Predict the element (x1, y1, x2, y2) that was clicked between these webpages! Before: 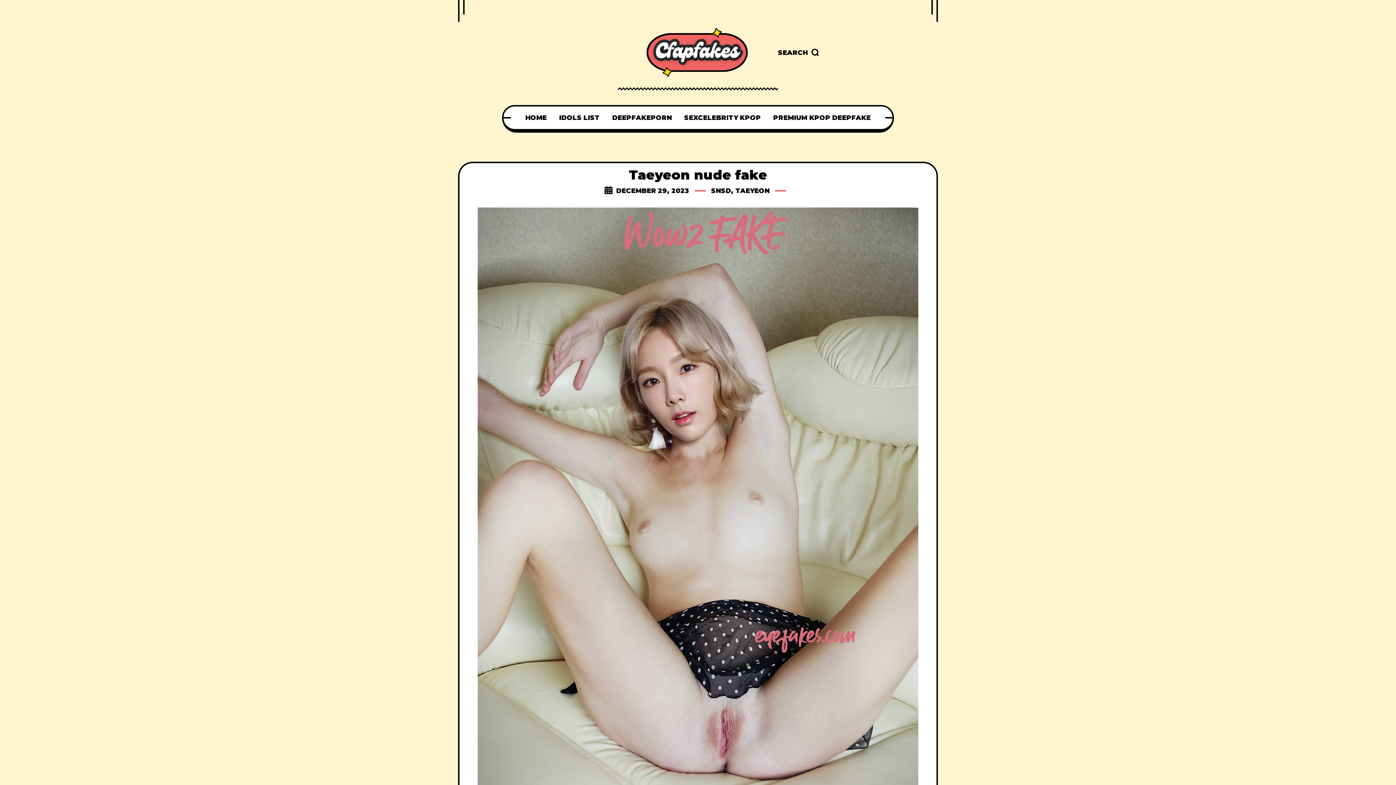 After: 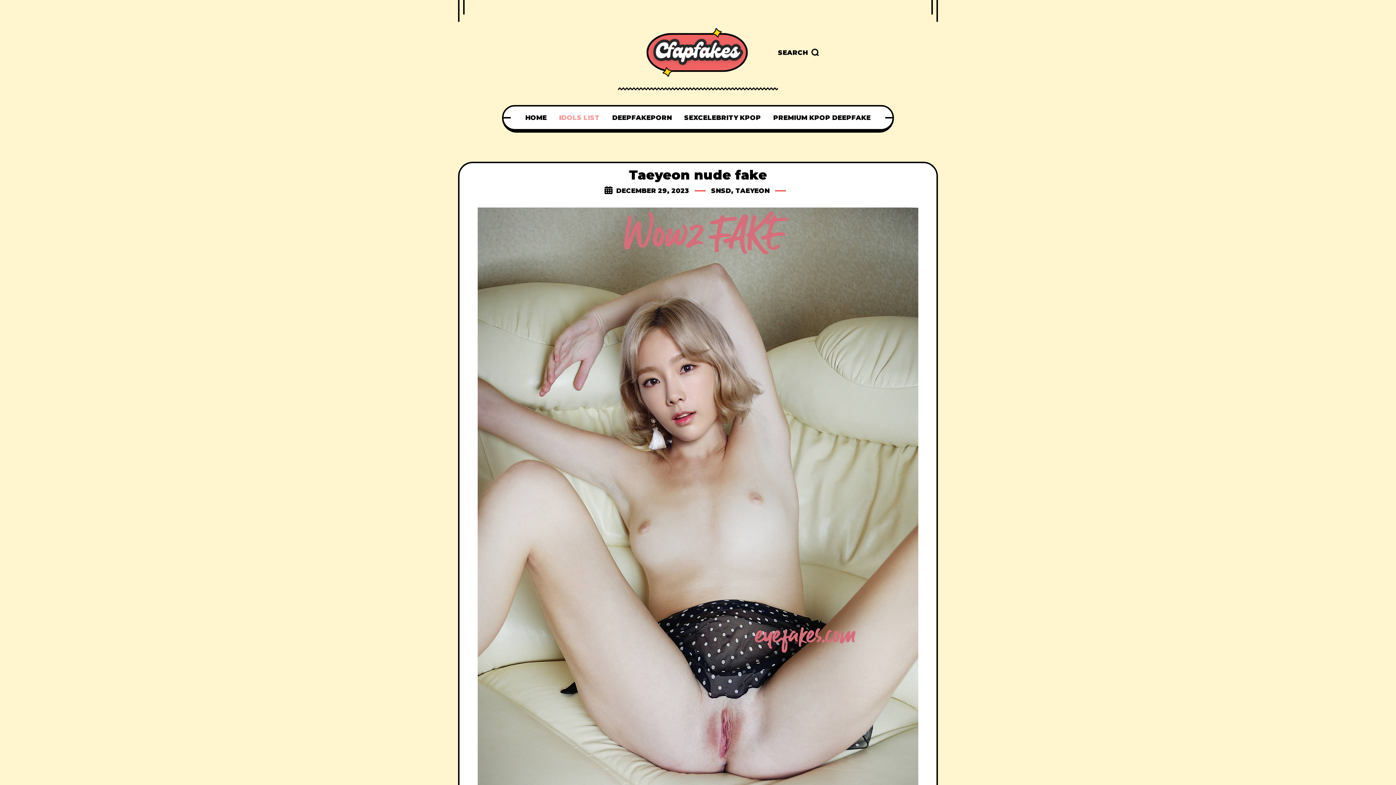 Action: bbox: (559, 106, 600, 129) label: IDOLS LIST